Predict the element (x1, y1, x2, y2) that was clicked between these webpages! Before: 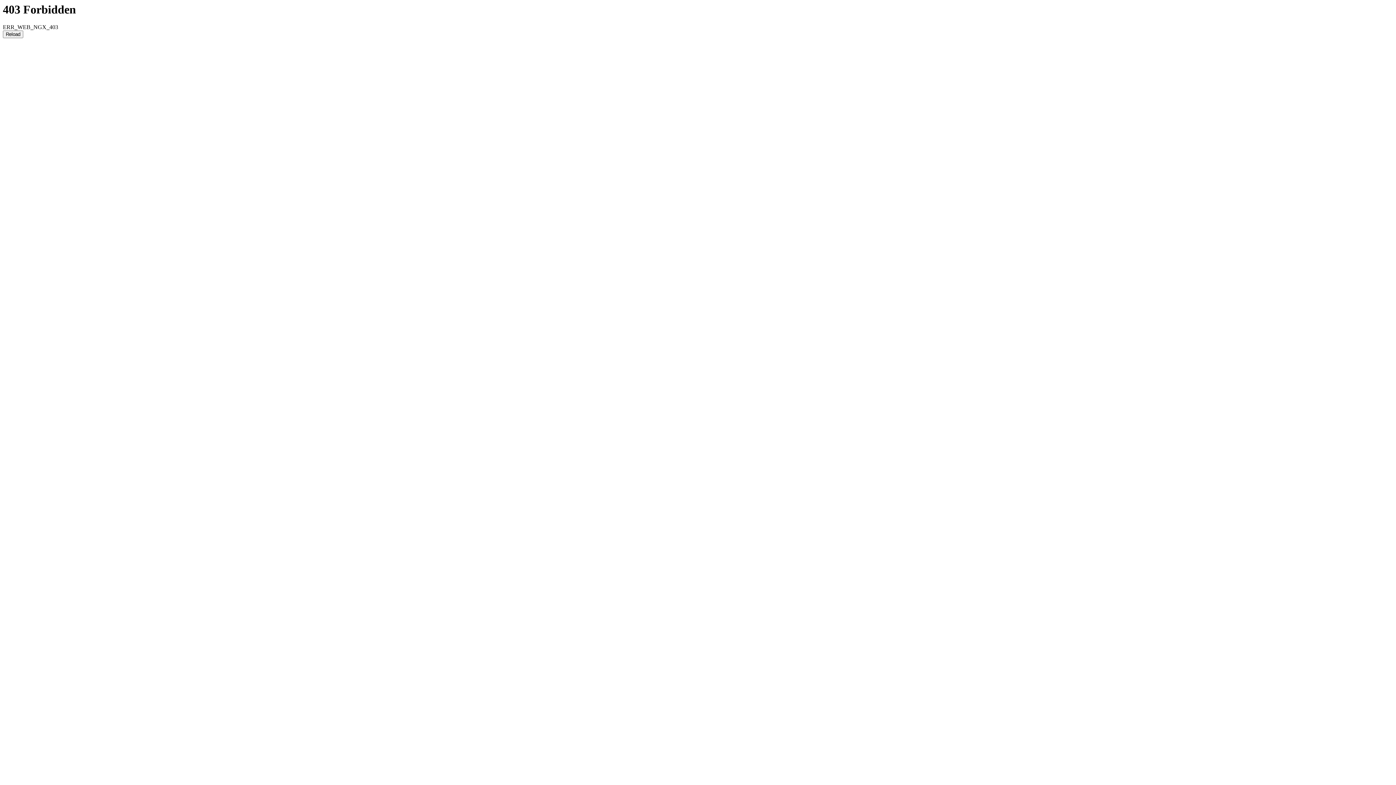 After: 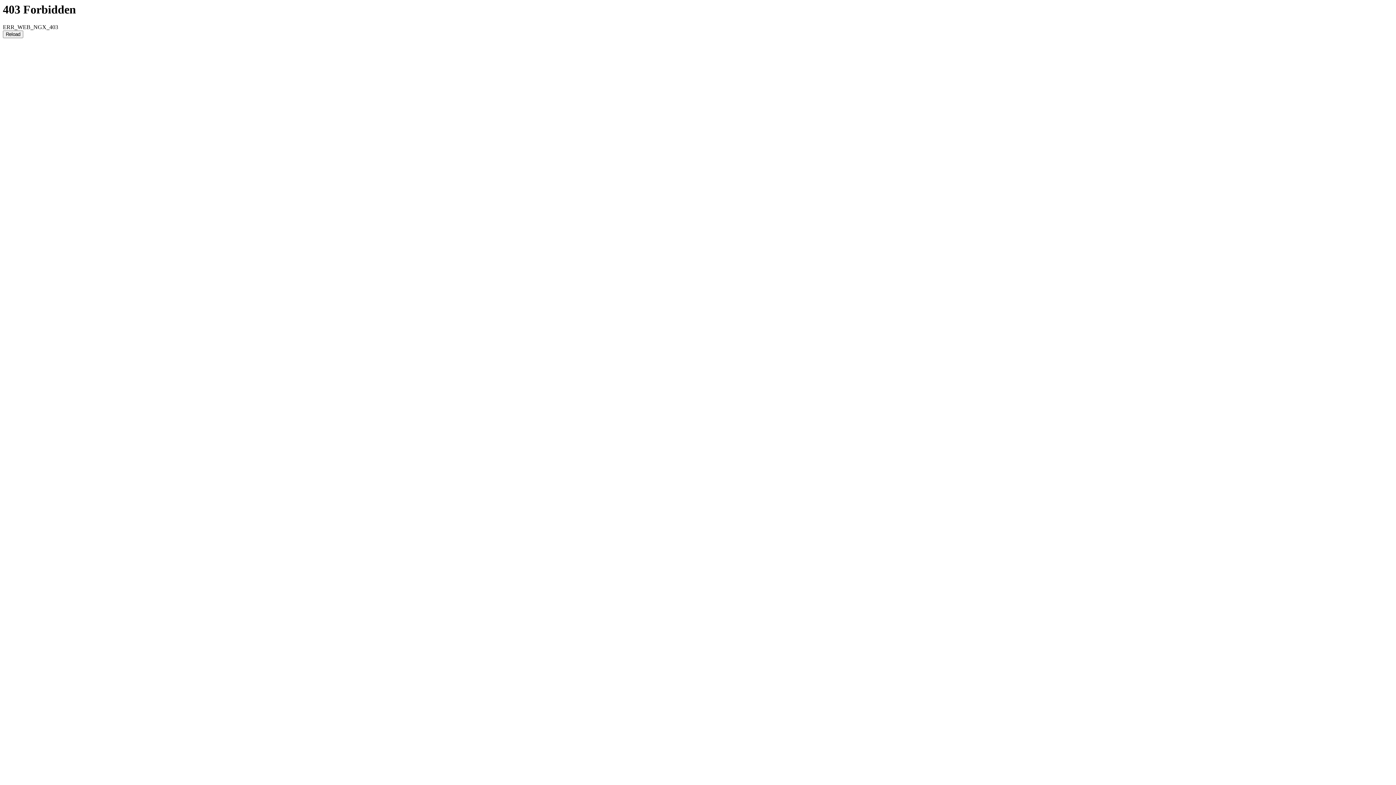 Action: bbox: (2, 30, 23, 38) label: Reload